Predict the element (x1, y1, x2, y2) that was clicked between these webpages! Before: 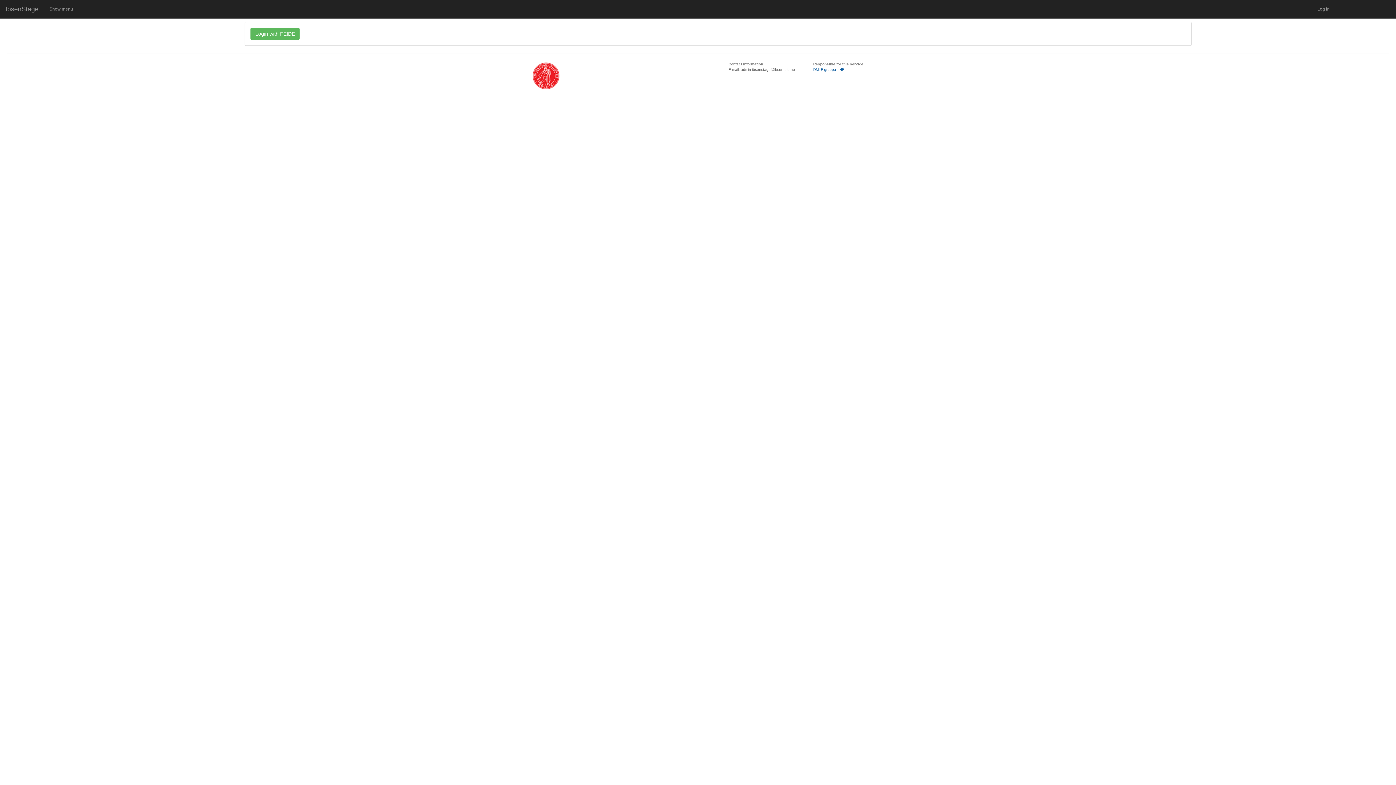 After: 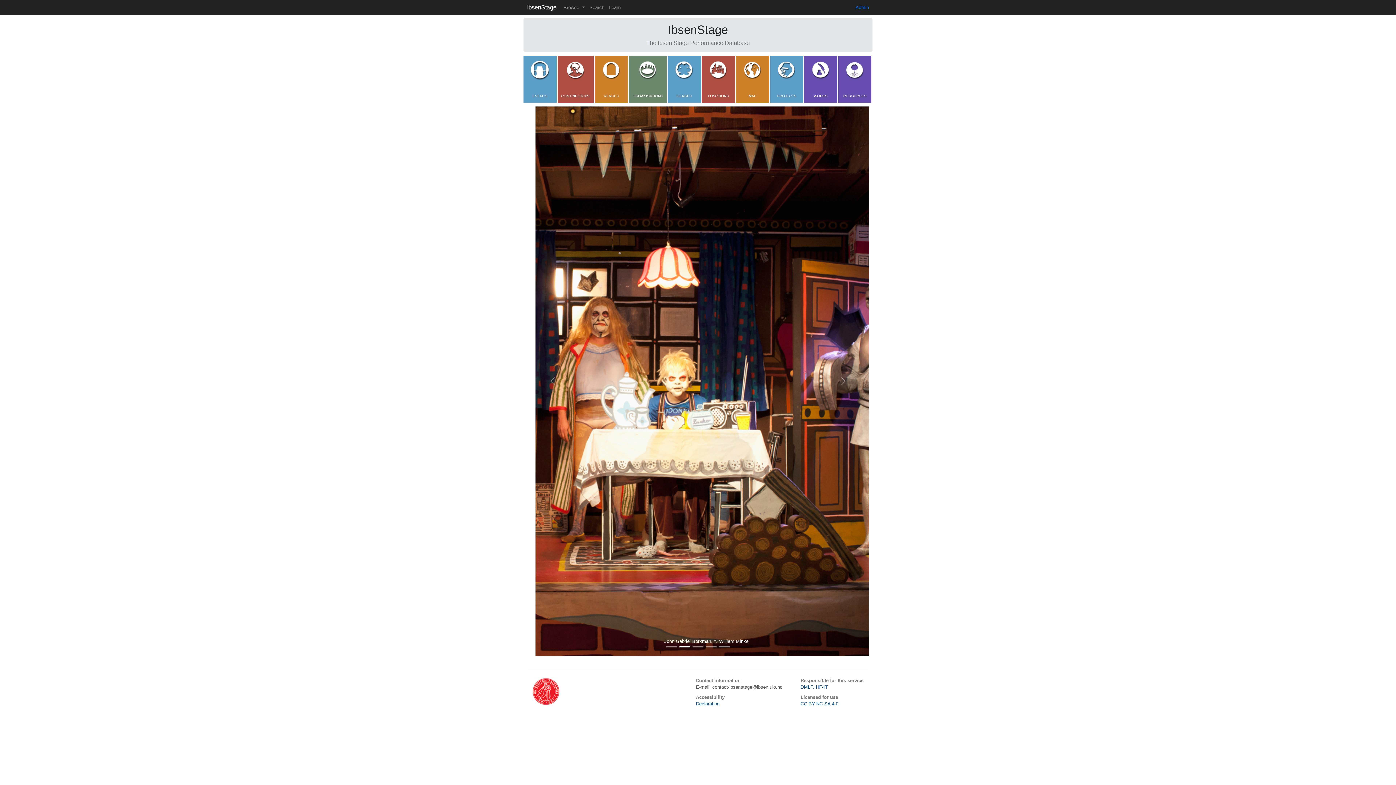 Action: label: IbsenStage bbox: (0, 0, 44, 18)